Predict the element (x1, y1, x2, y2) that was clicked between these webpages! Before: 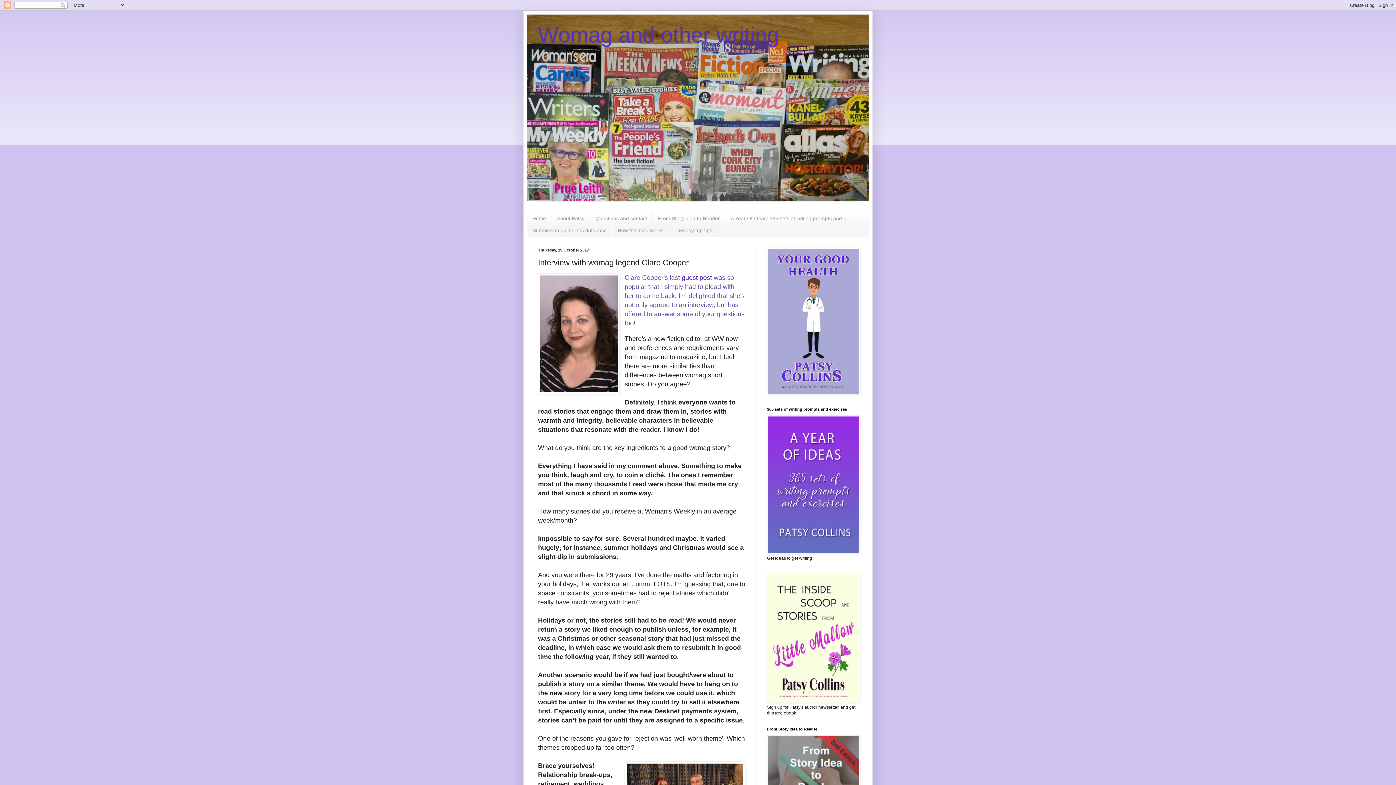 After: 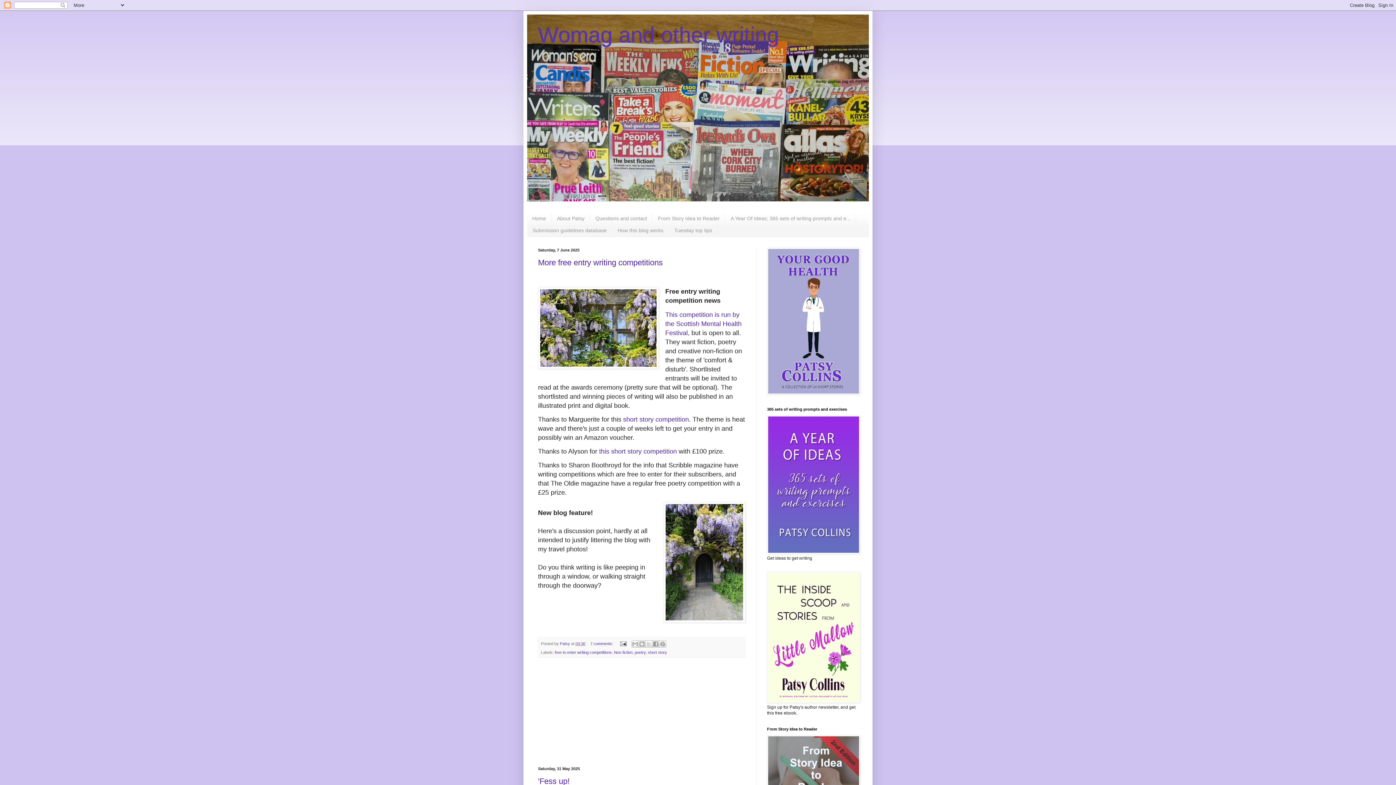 Action: bbox: (538, 22, 779, 47) label: Womag and other writing